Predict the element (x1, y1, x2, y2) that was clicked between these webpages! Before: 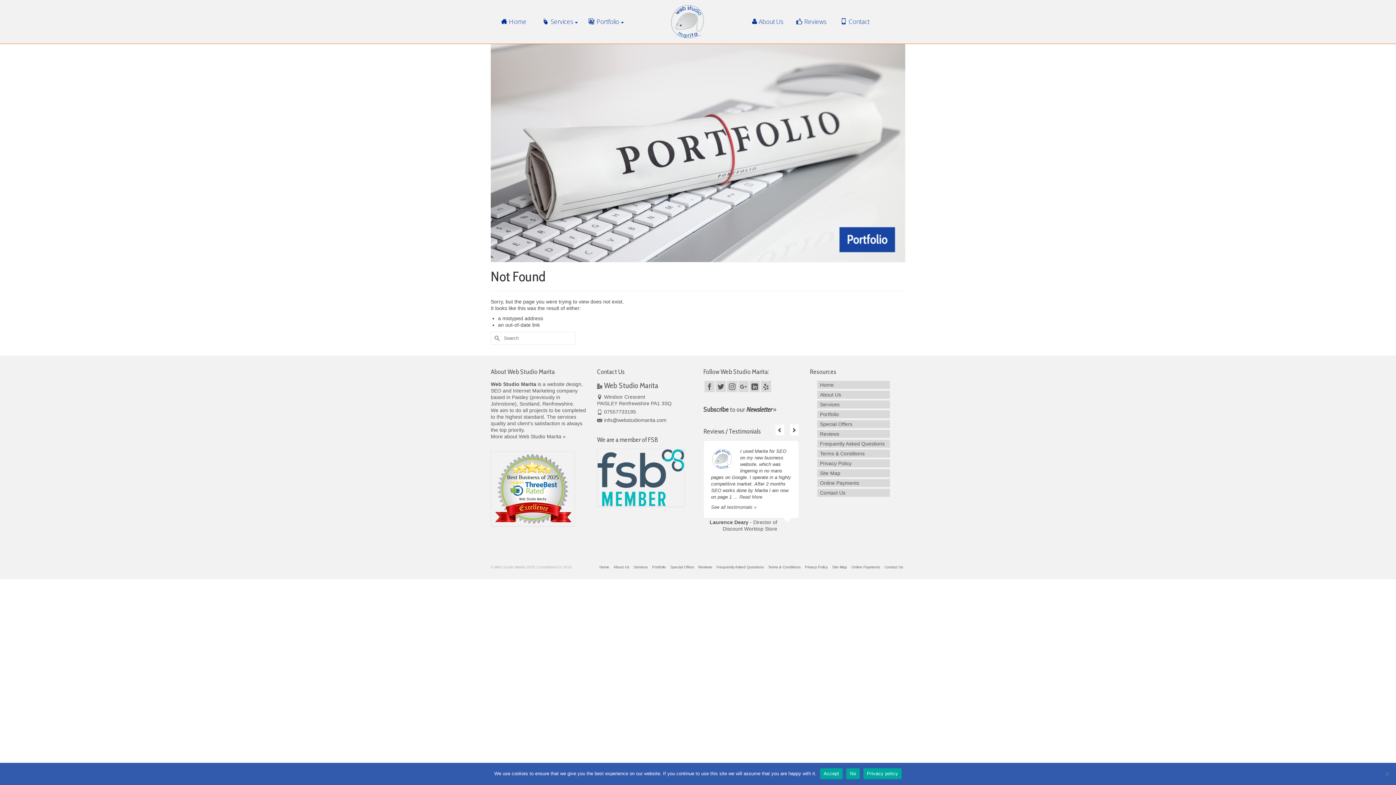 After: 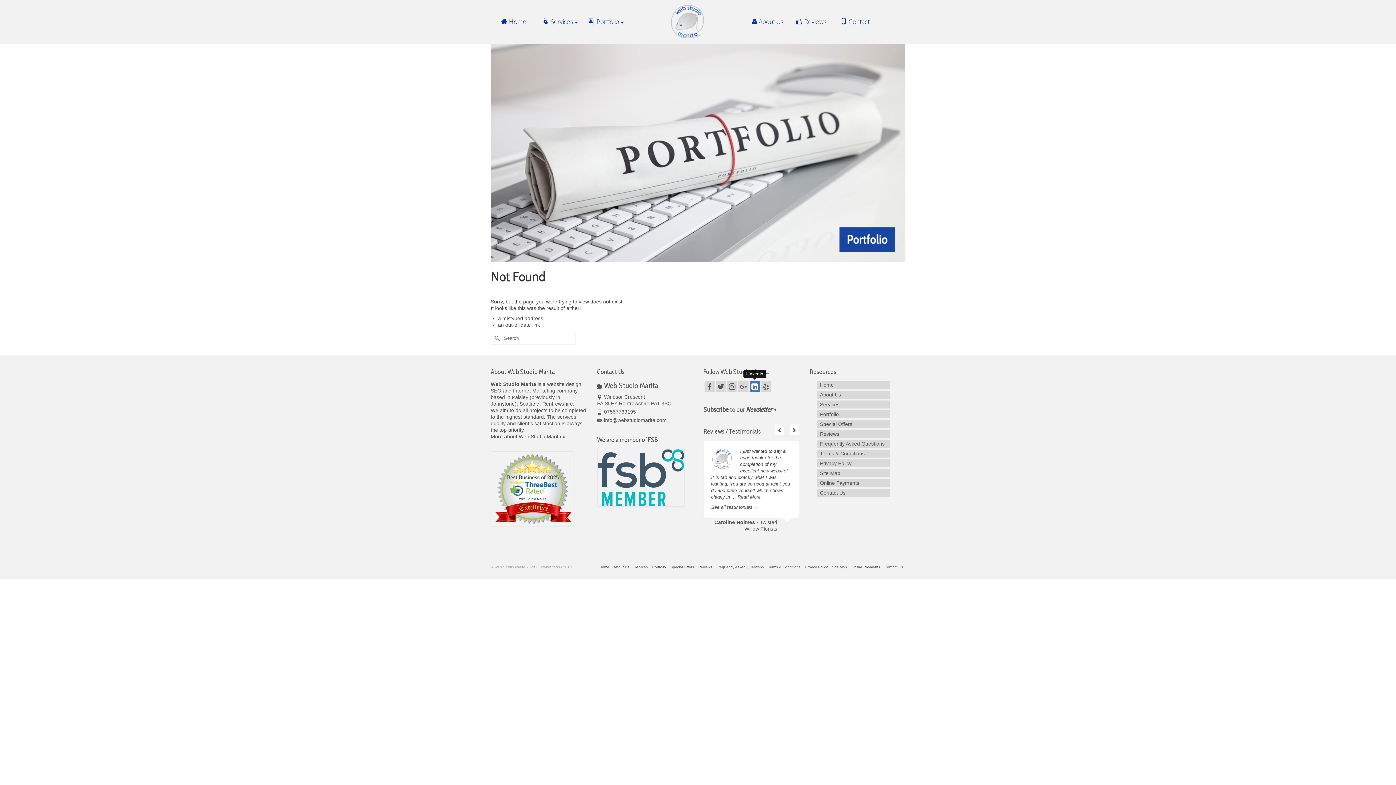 Action: label: LinkedIn bbox: (749, 381, 760, 392)